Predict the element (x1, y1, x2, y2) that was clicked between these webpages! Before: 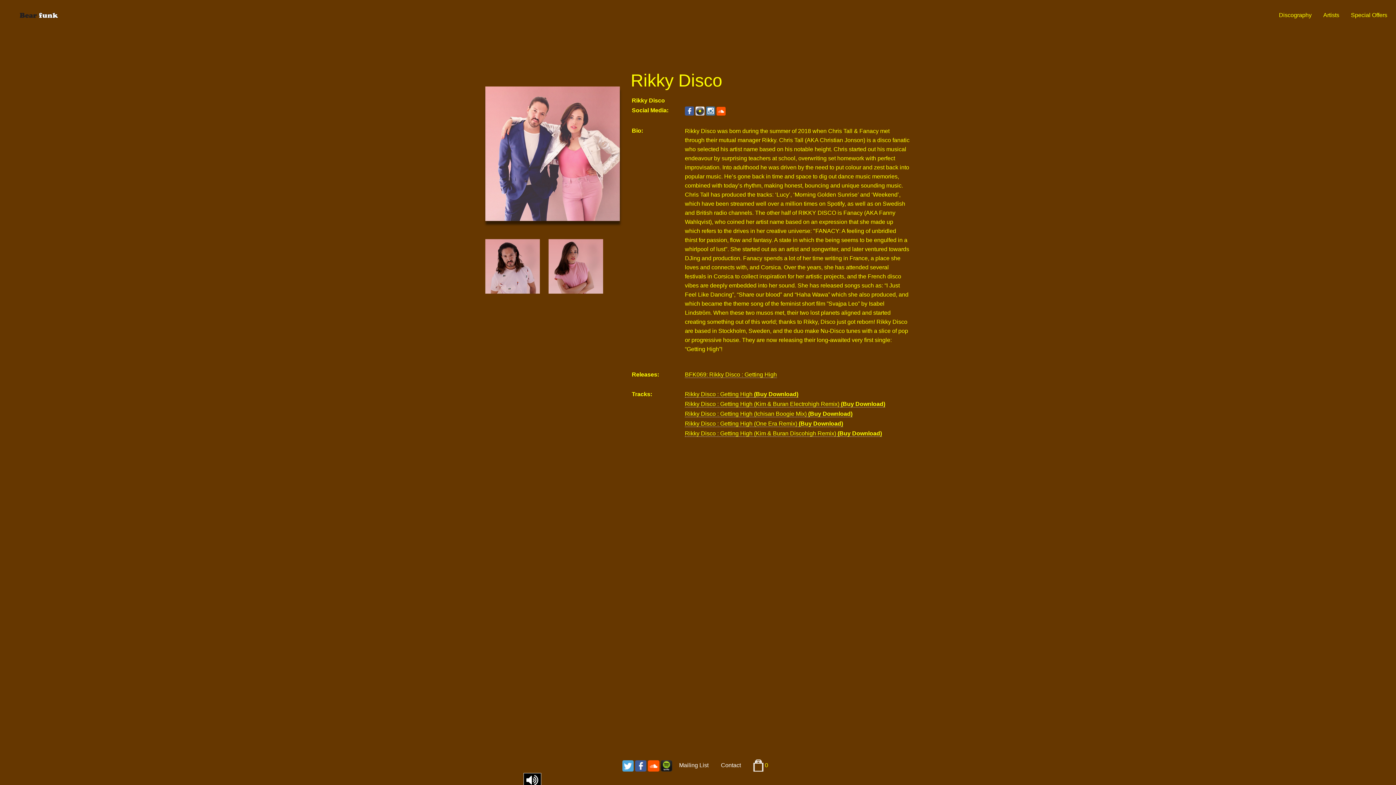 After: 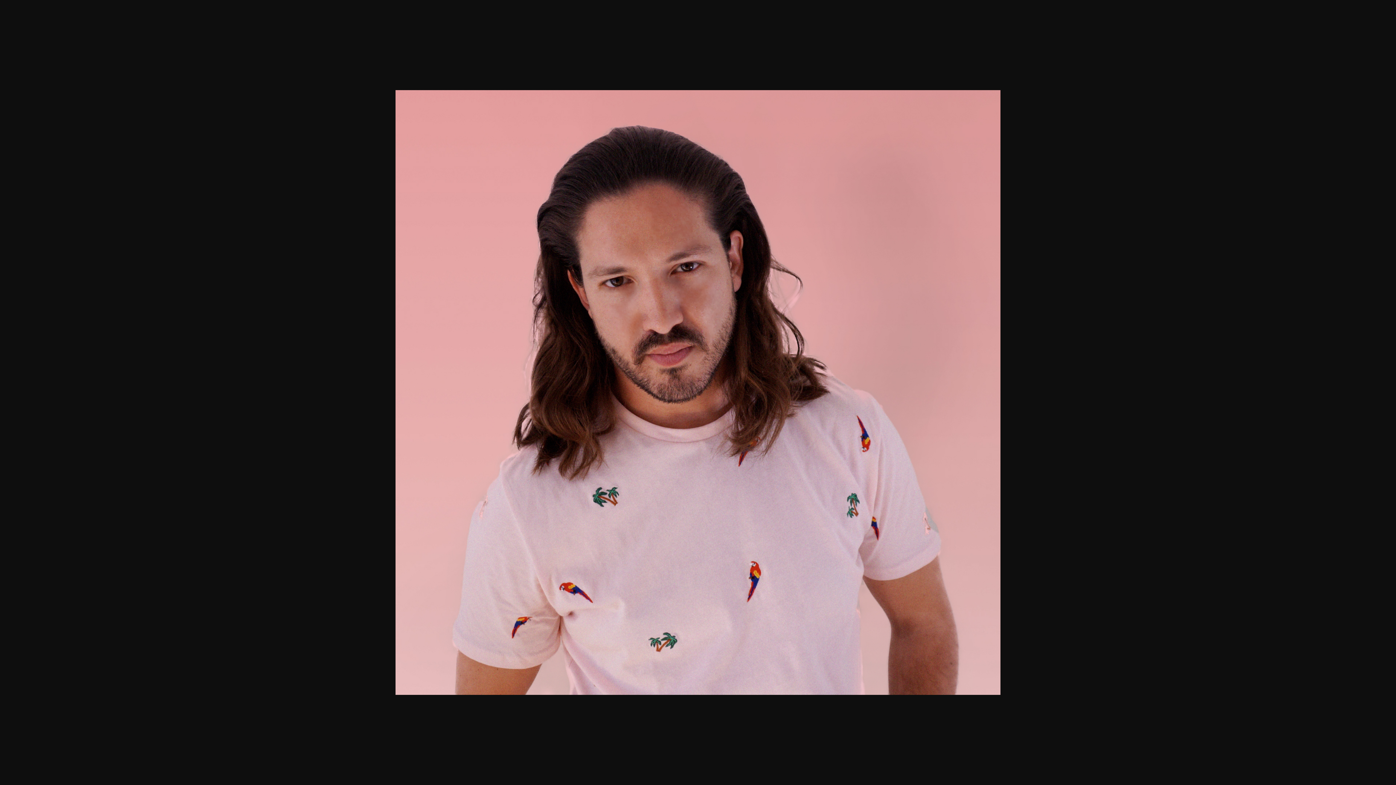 Action: bbox: (485, 263, 540, 269)